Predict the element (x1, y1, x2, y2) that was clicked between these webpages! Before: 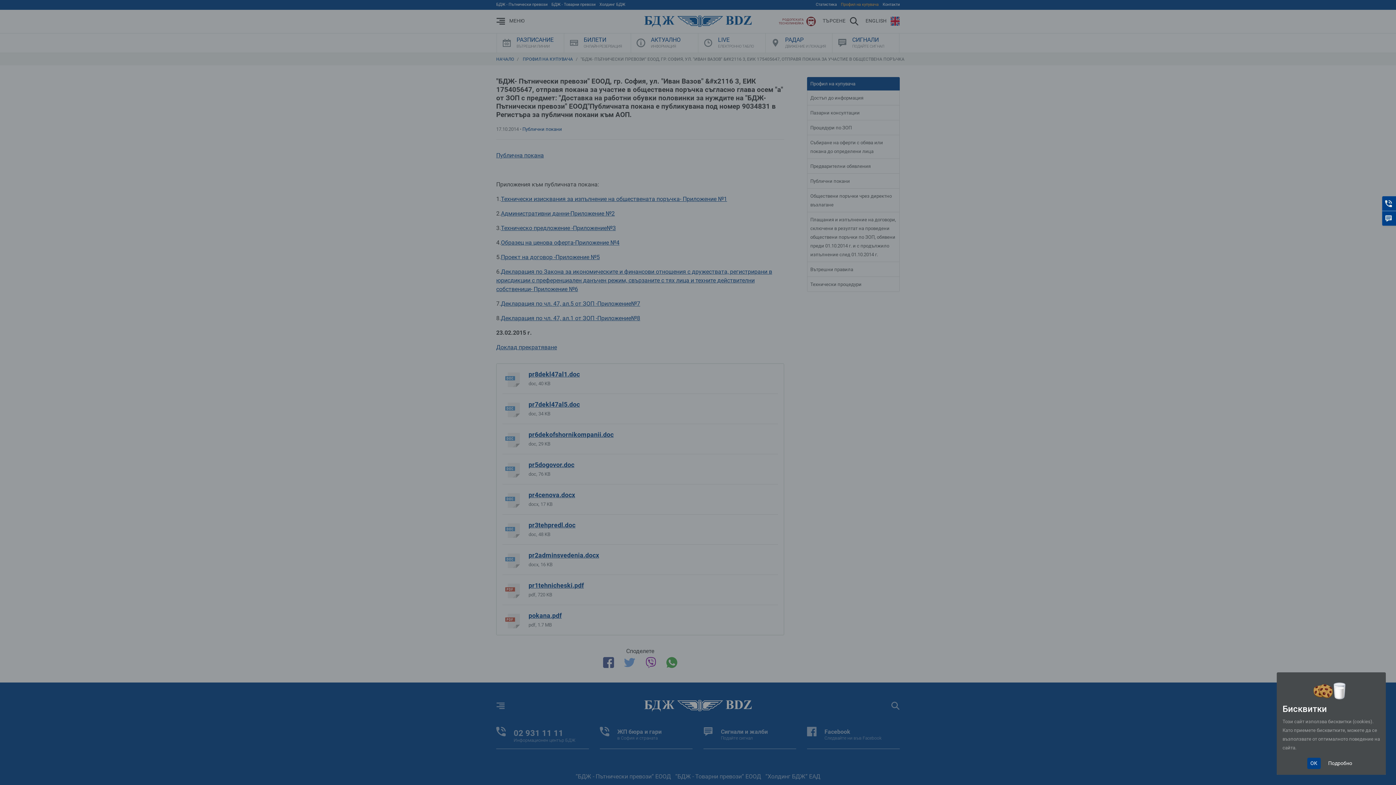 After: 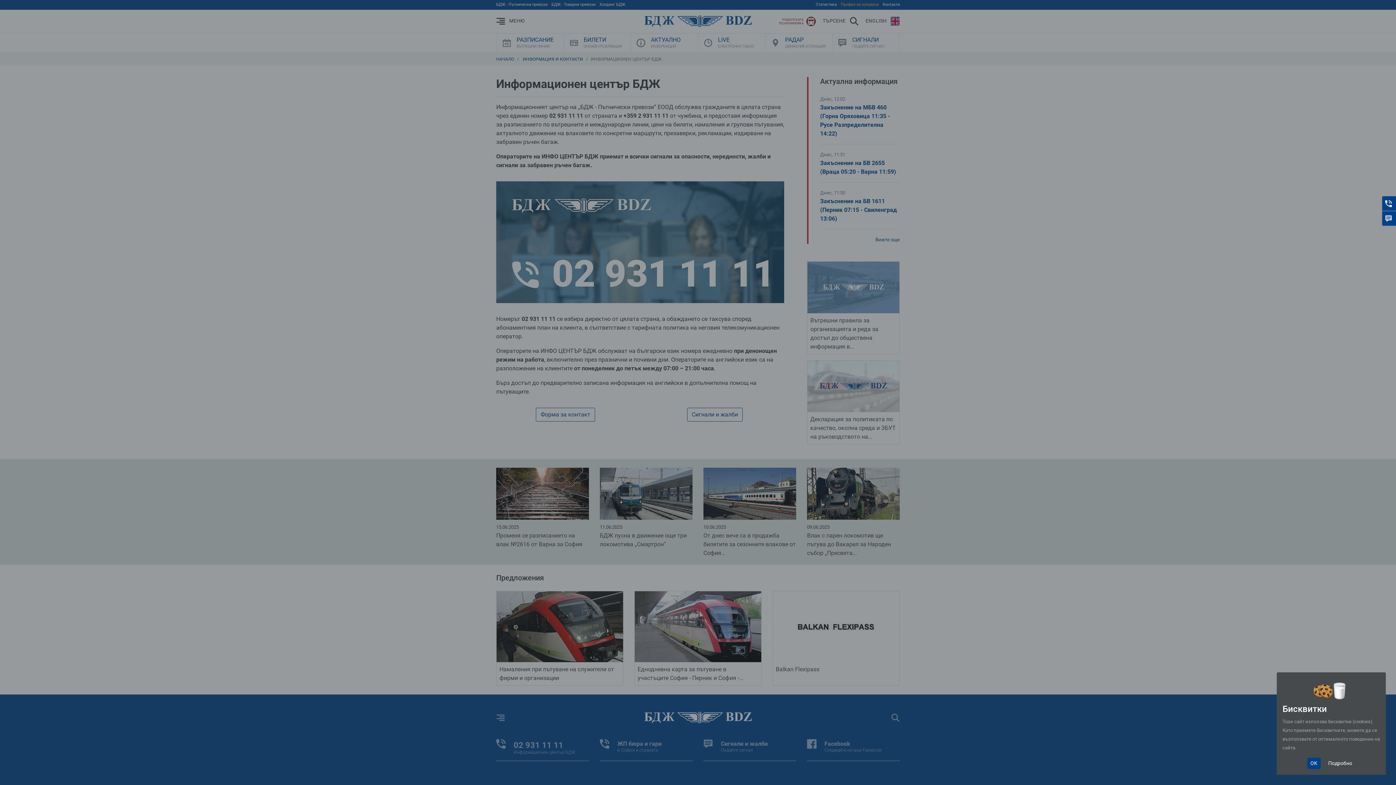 Action: bbox: (1382, 196, 1398, 210) label: Контакти